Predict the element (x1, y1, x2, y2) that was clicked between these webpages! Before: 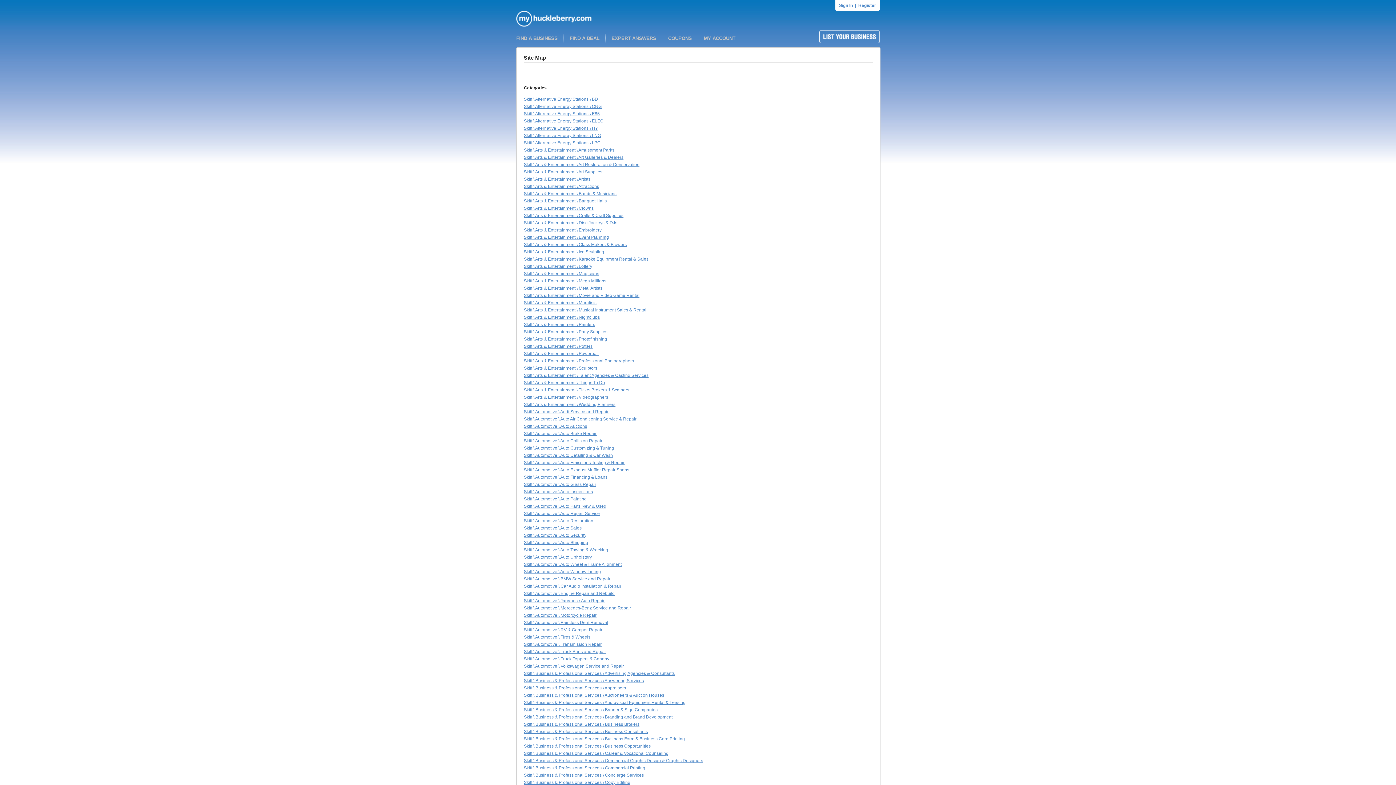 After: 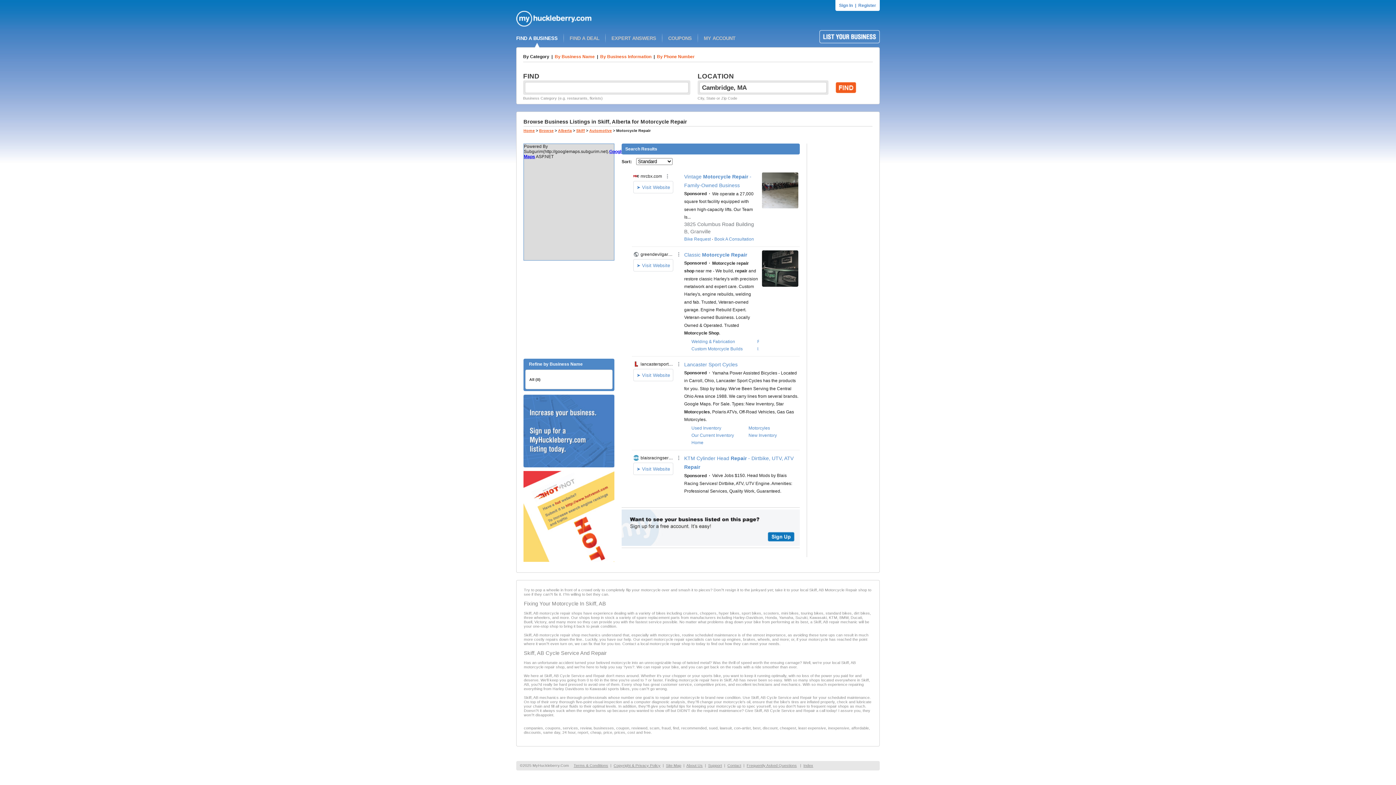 Action: bbox: (524, 613, 596, 618) label: Skiff \ Automotive \ Motorcycle Repair